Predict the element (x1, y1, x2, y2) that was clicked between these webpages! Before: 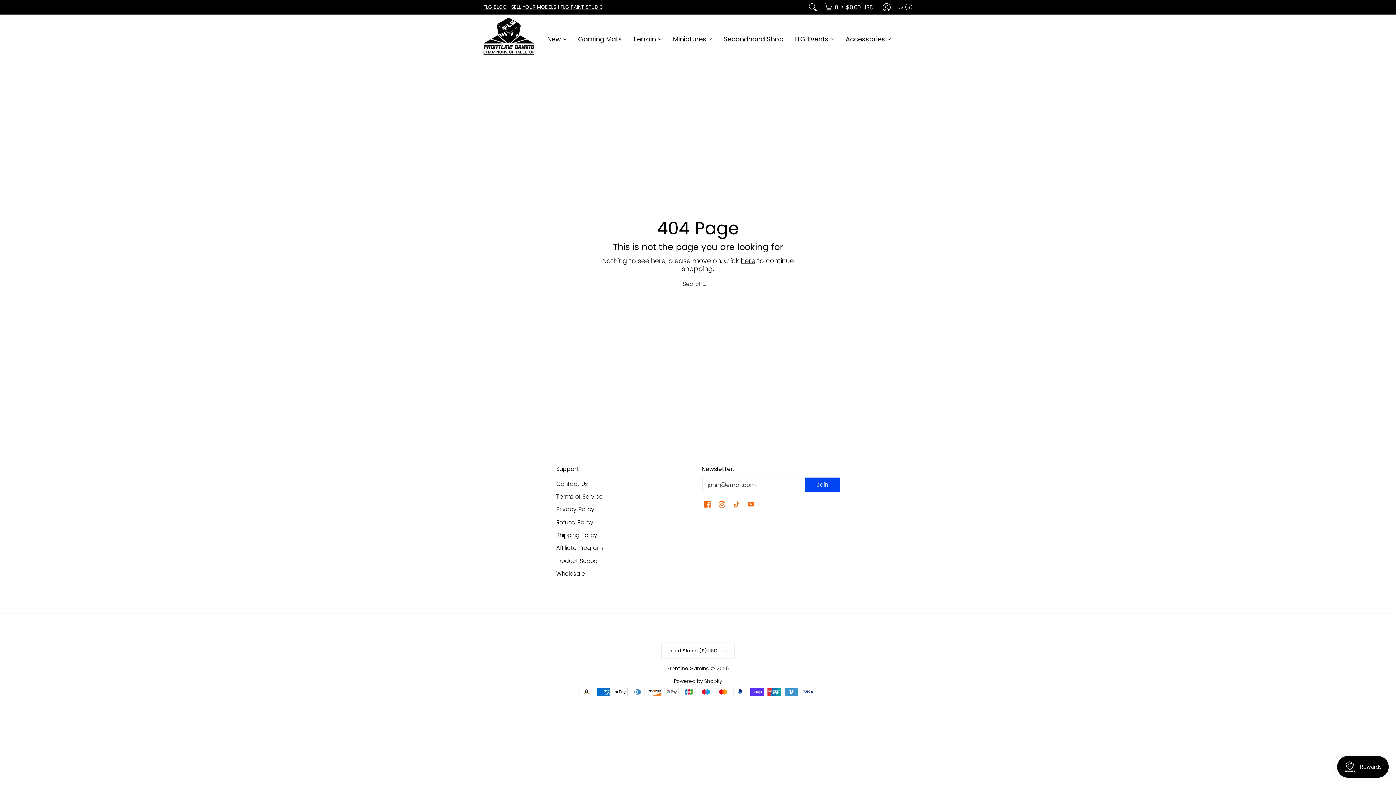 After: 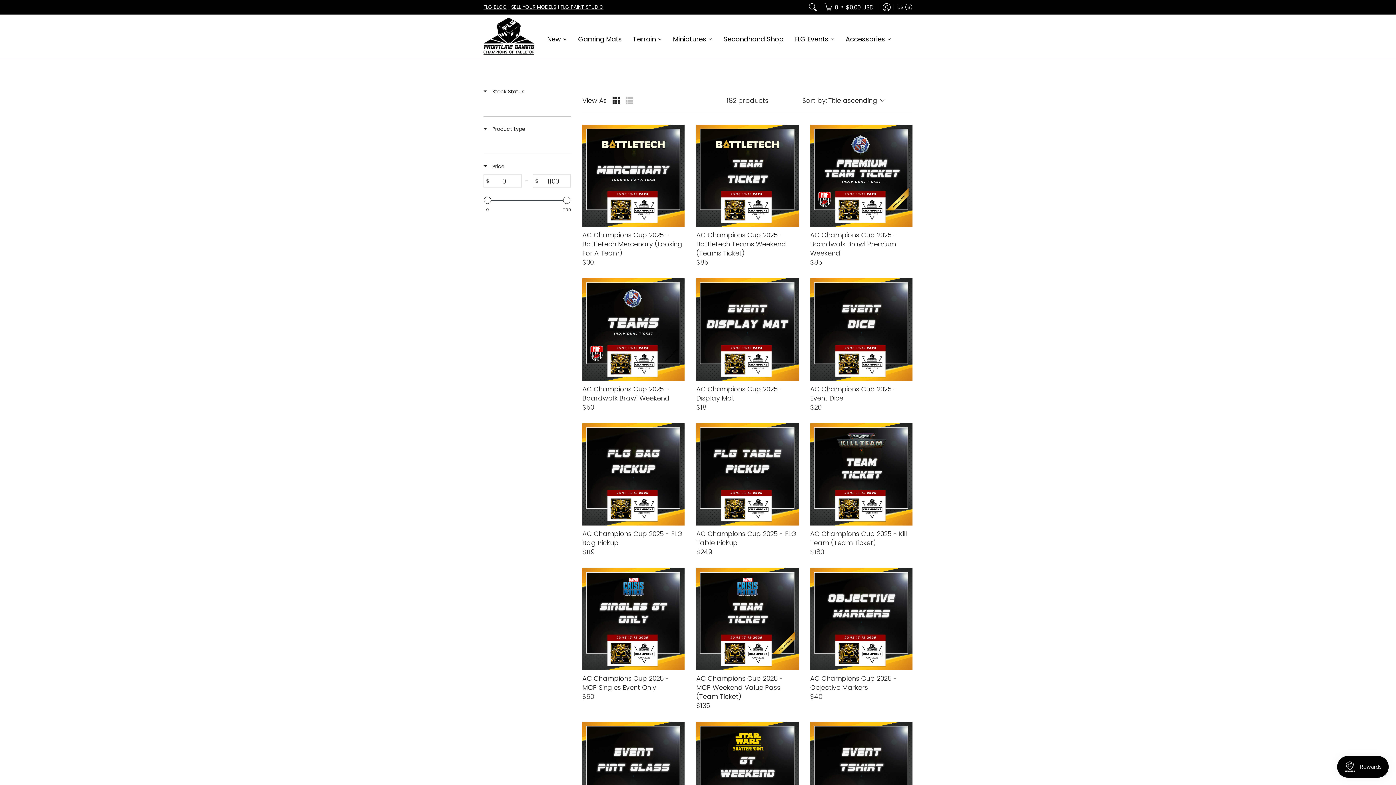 Action: bbox: (789, 14, 840, 58) label: FLG Events